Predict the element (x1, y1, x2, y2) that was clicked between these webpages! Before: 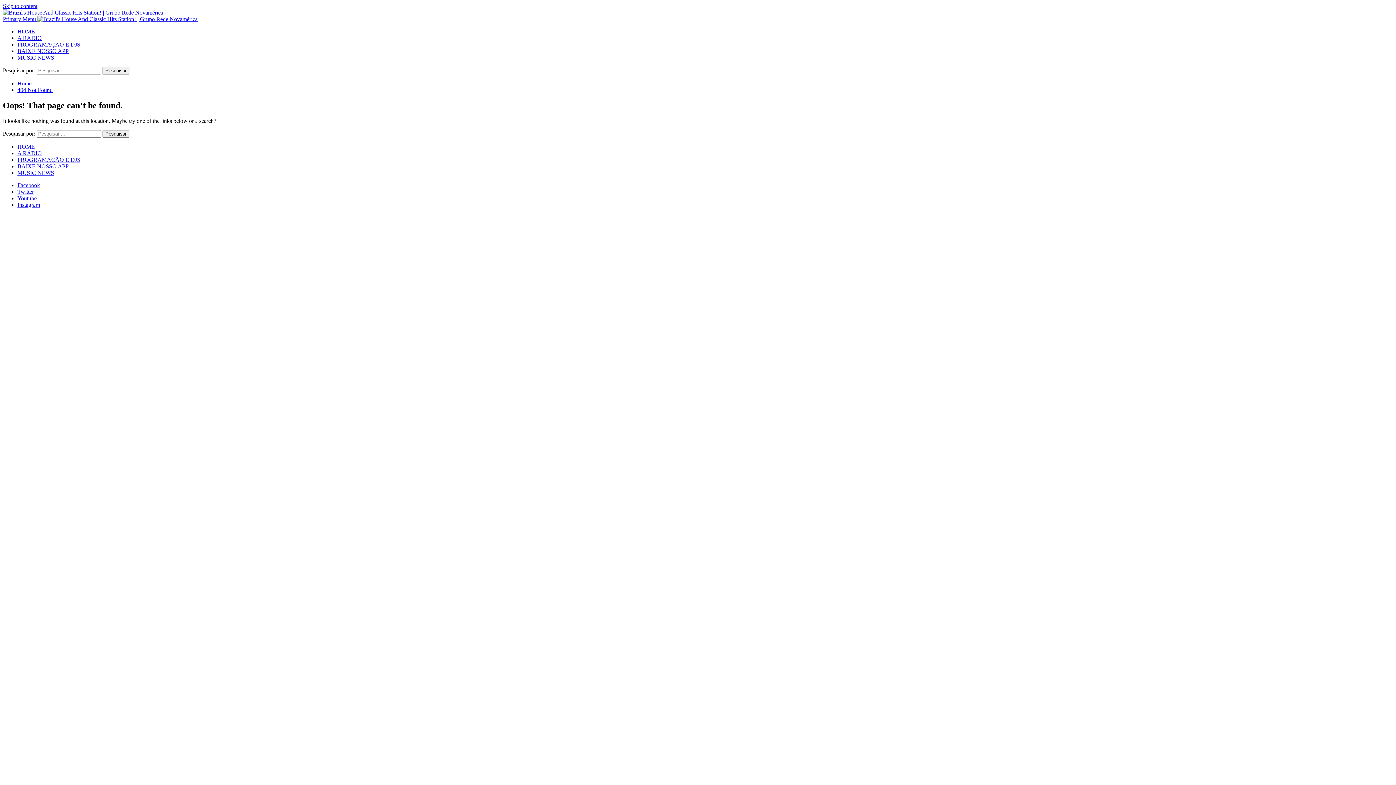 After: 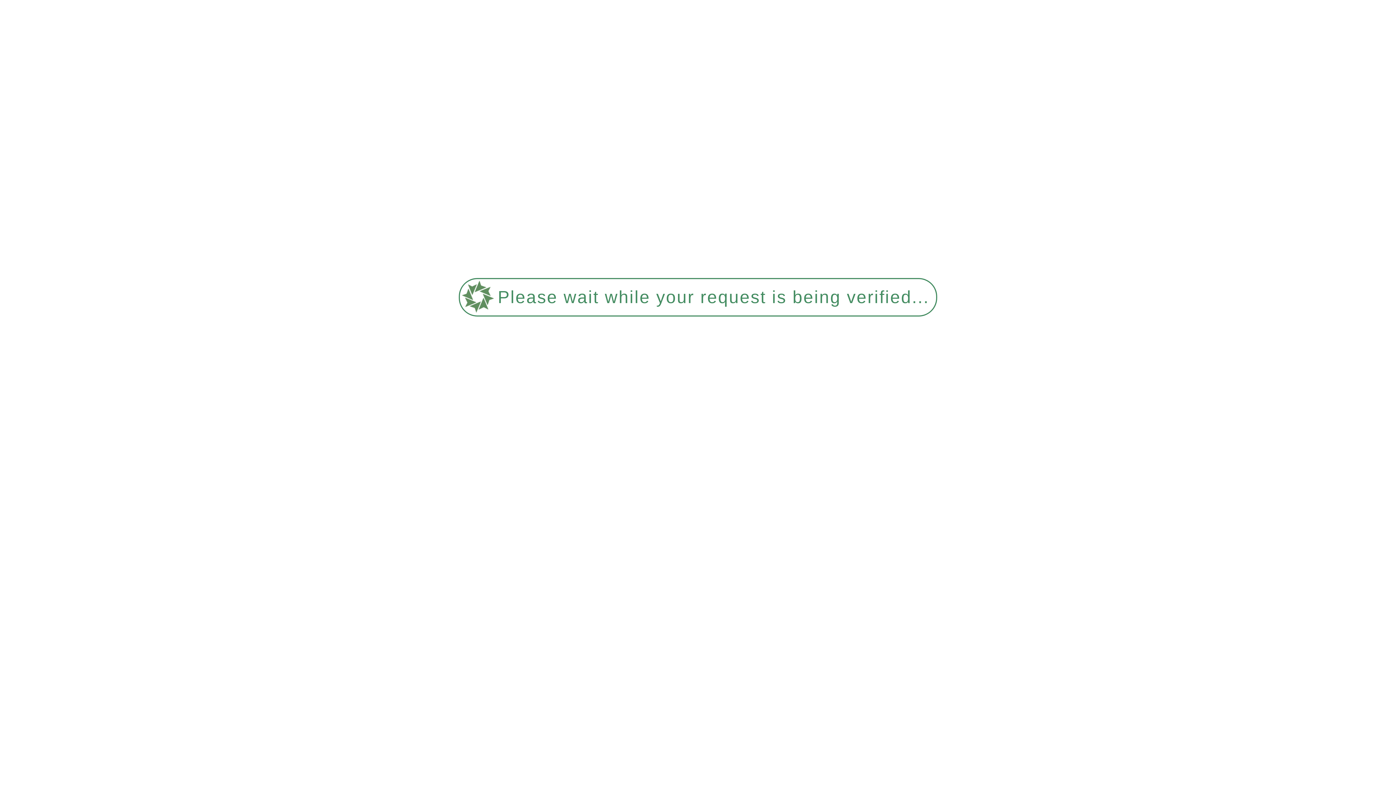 Action: bbox: (17, 41, 80, 47) label: PROGRAMAÇÃO E DJS